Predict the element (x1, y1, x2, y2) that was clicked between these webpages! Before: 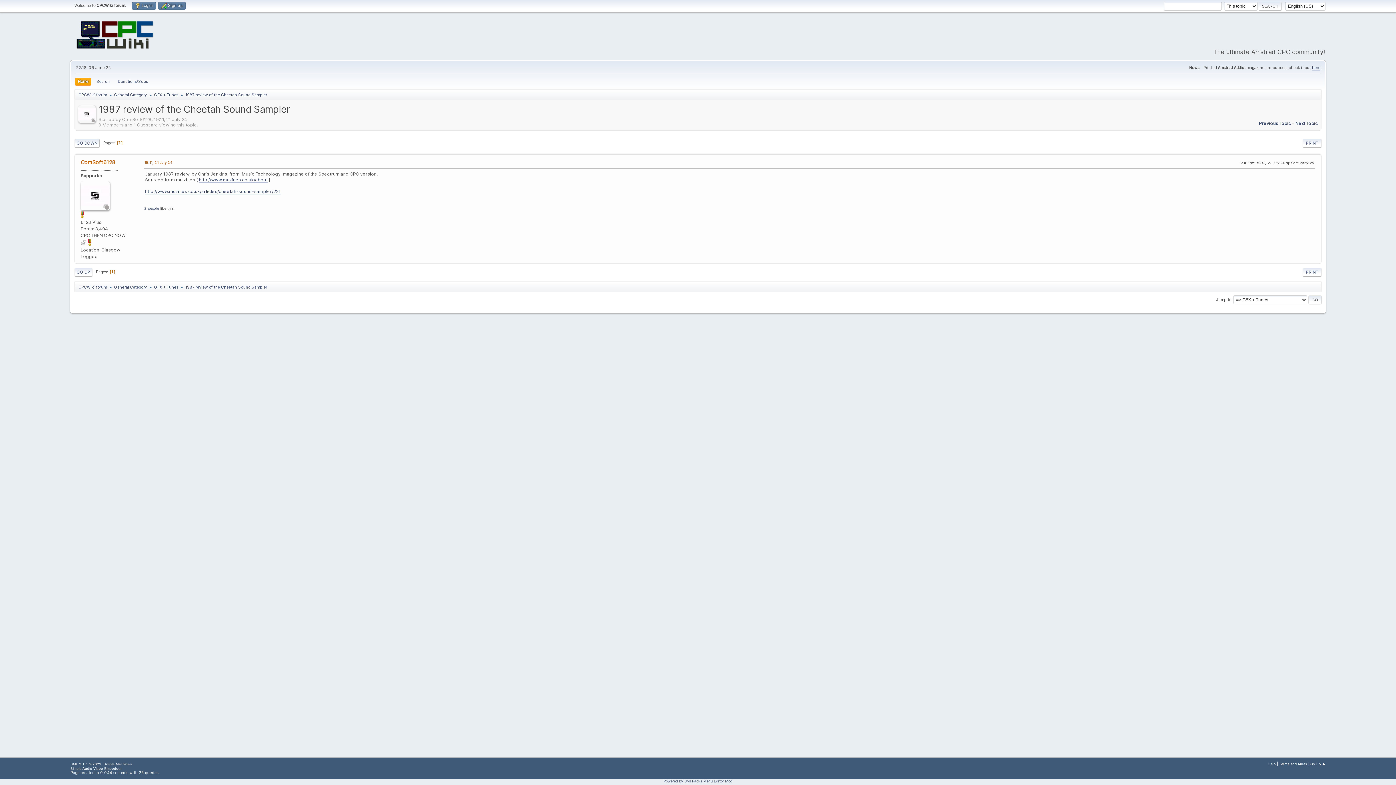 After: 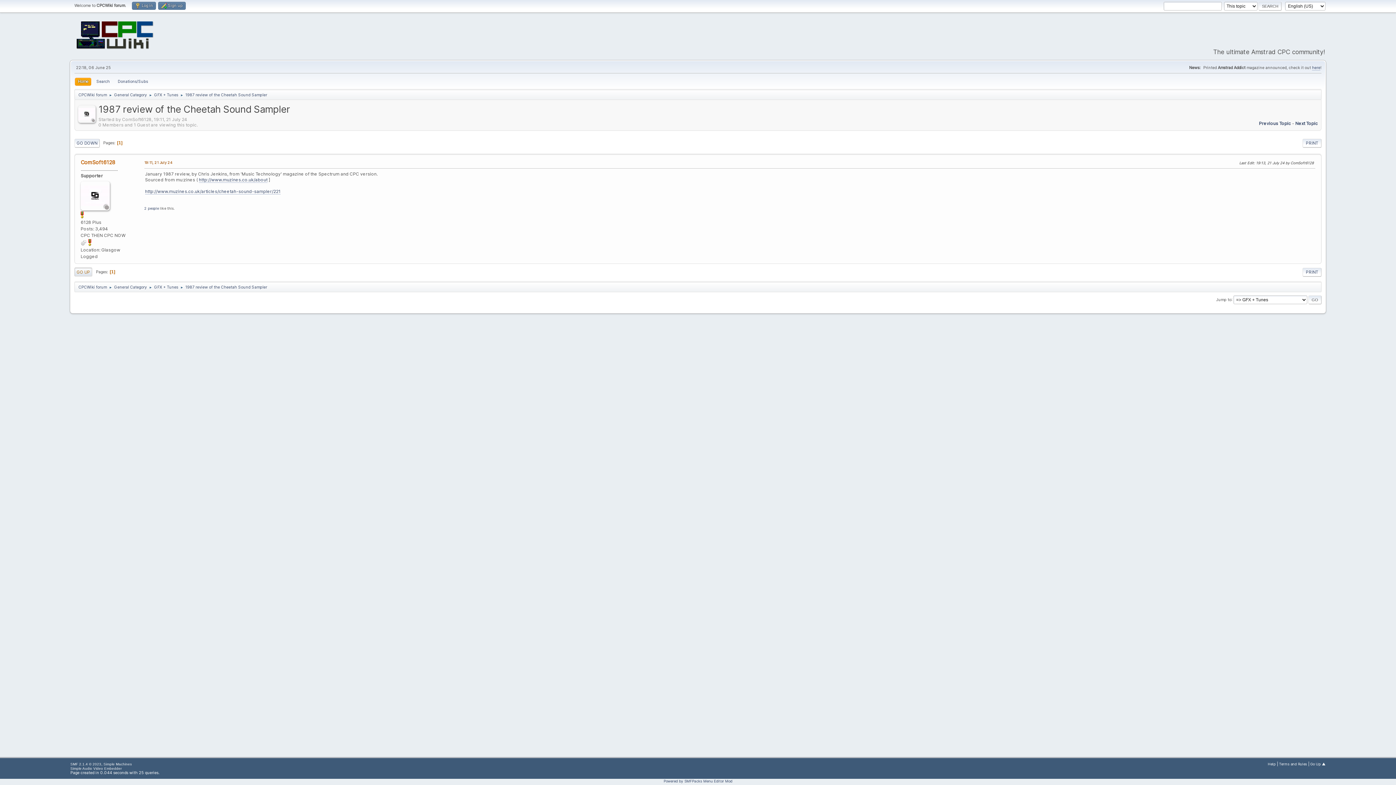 Action: bbox: (74, 268, 92, 276) label: GO UP